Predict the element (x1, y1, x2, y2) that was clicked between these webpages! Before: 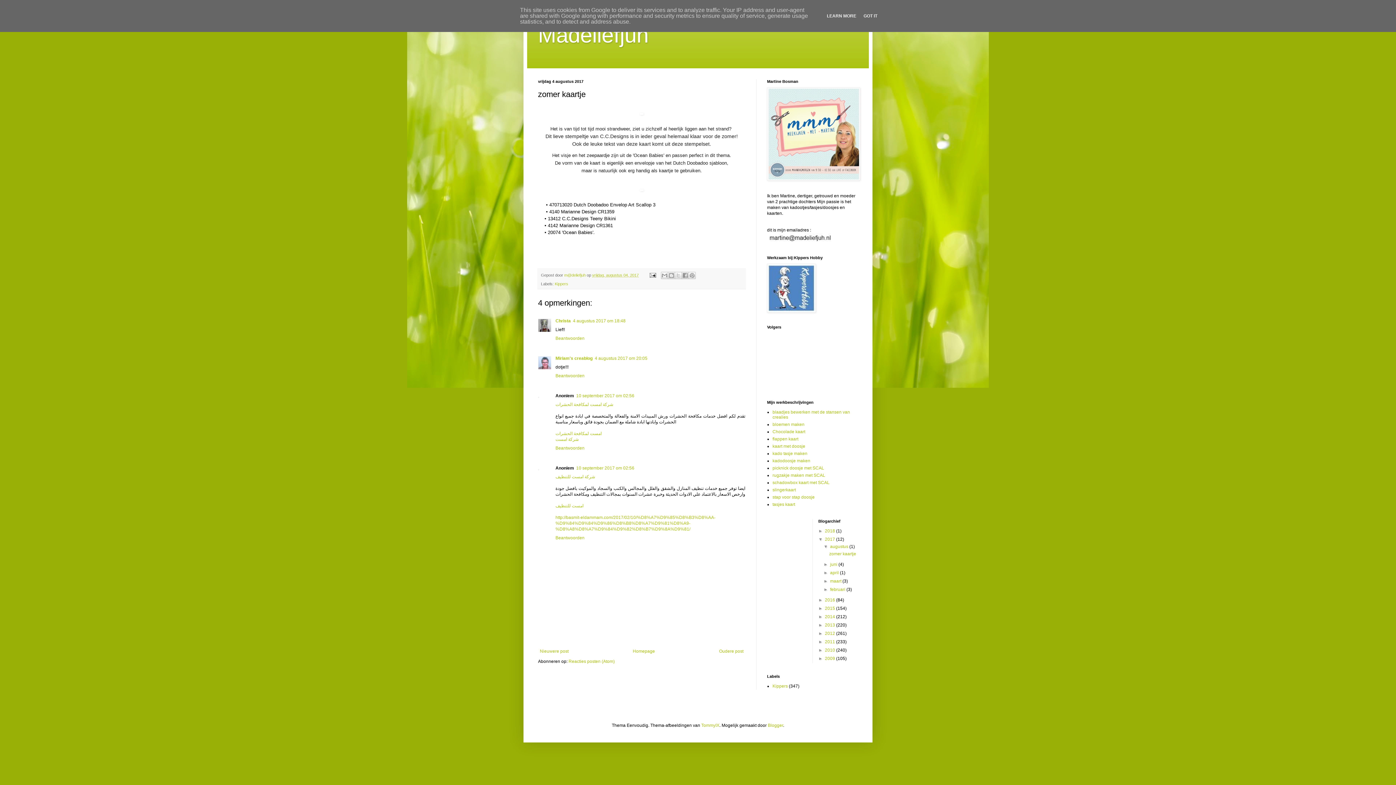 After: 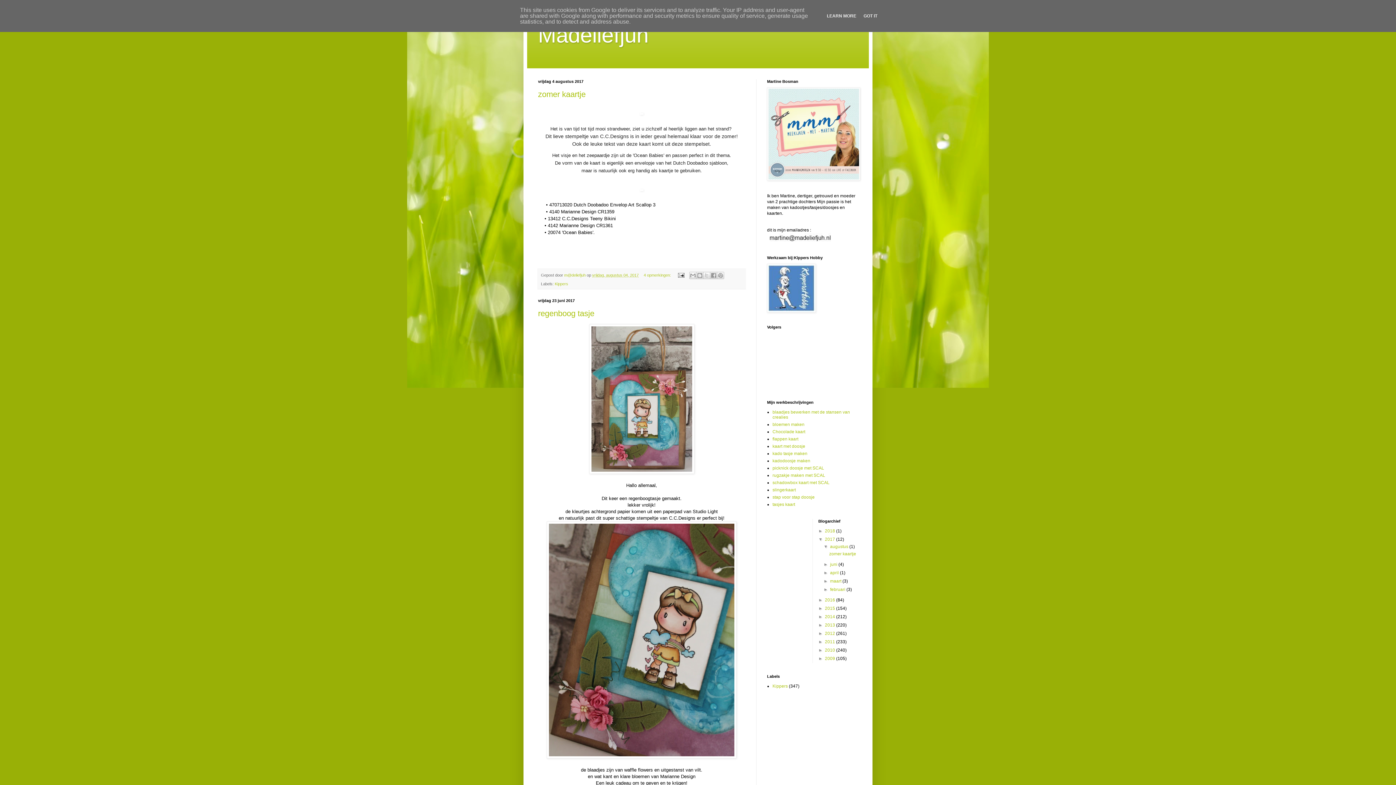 Action: label: 2017  bbox: (825, 537, 836, 542)